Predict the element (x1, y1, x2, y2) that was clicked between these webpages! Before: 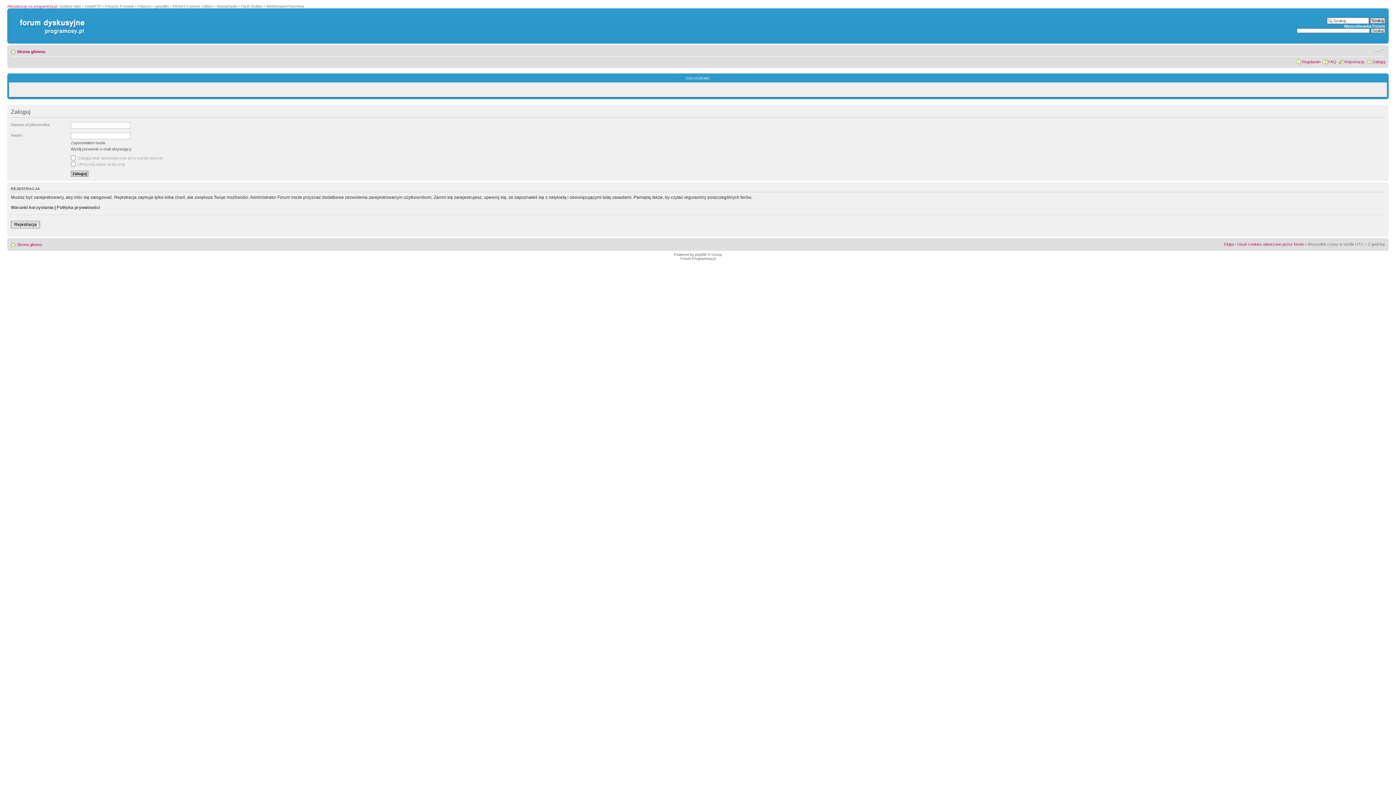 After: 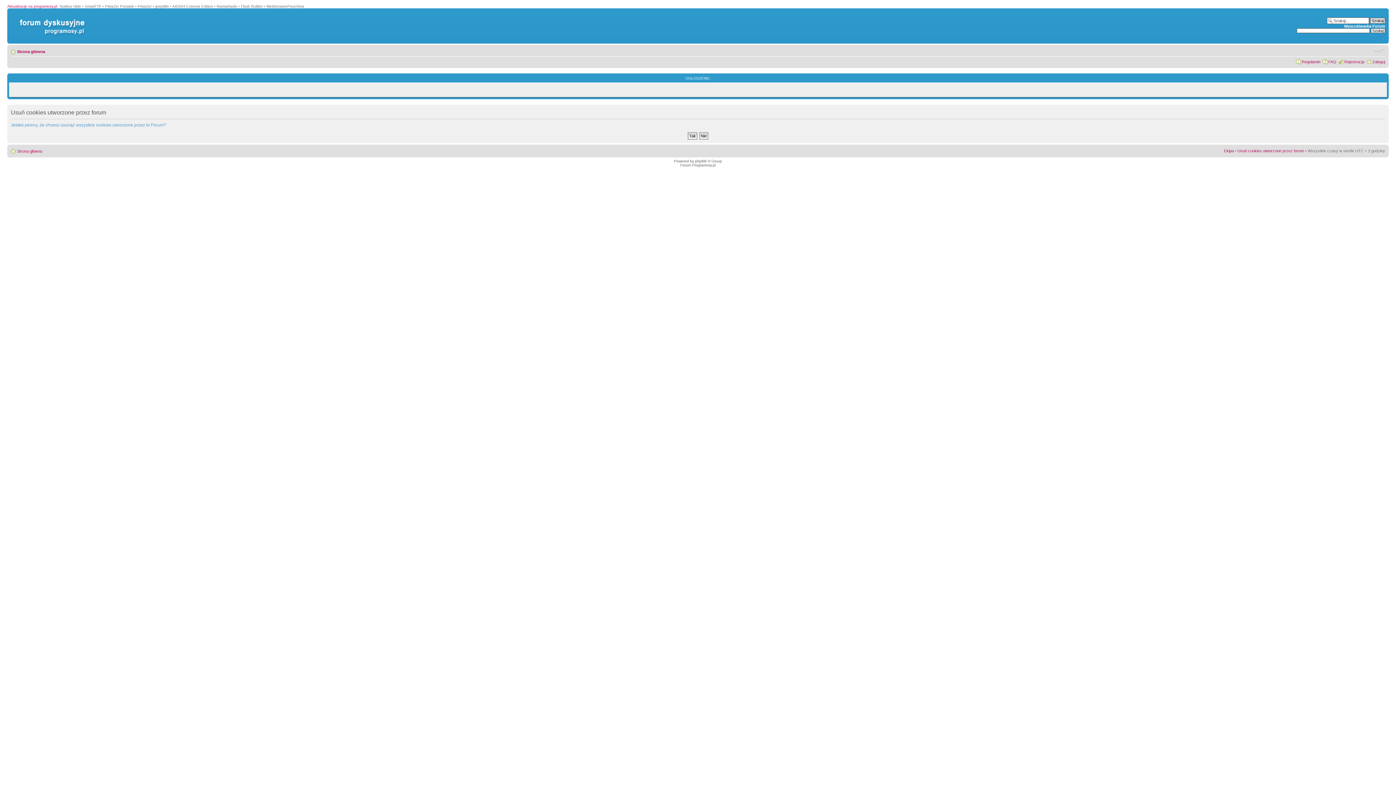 Action: label: Usuń cookies utworzone przez forum bbox: (1237, 242, 1304, 246)